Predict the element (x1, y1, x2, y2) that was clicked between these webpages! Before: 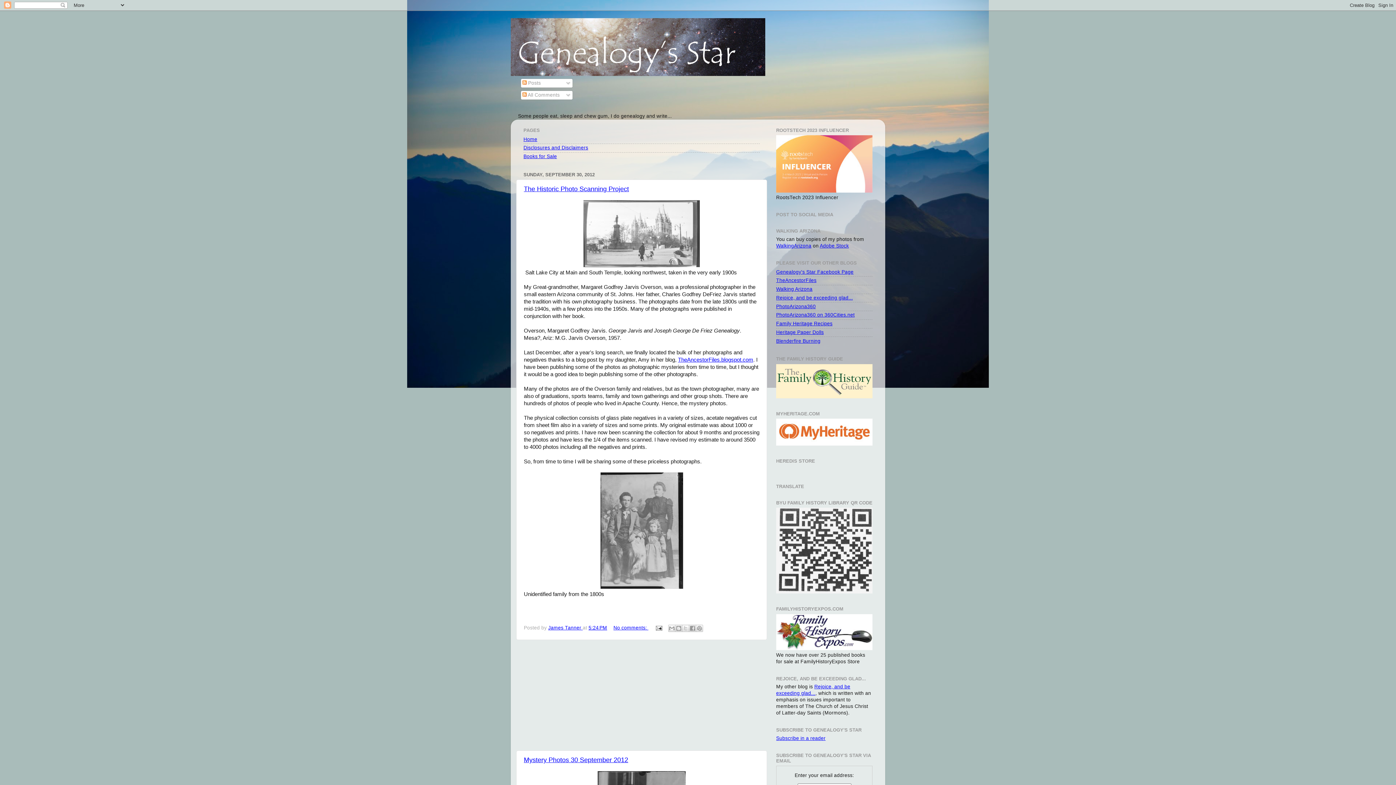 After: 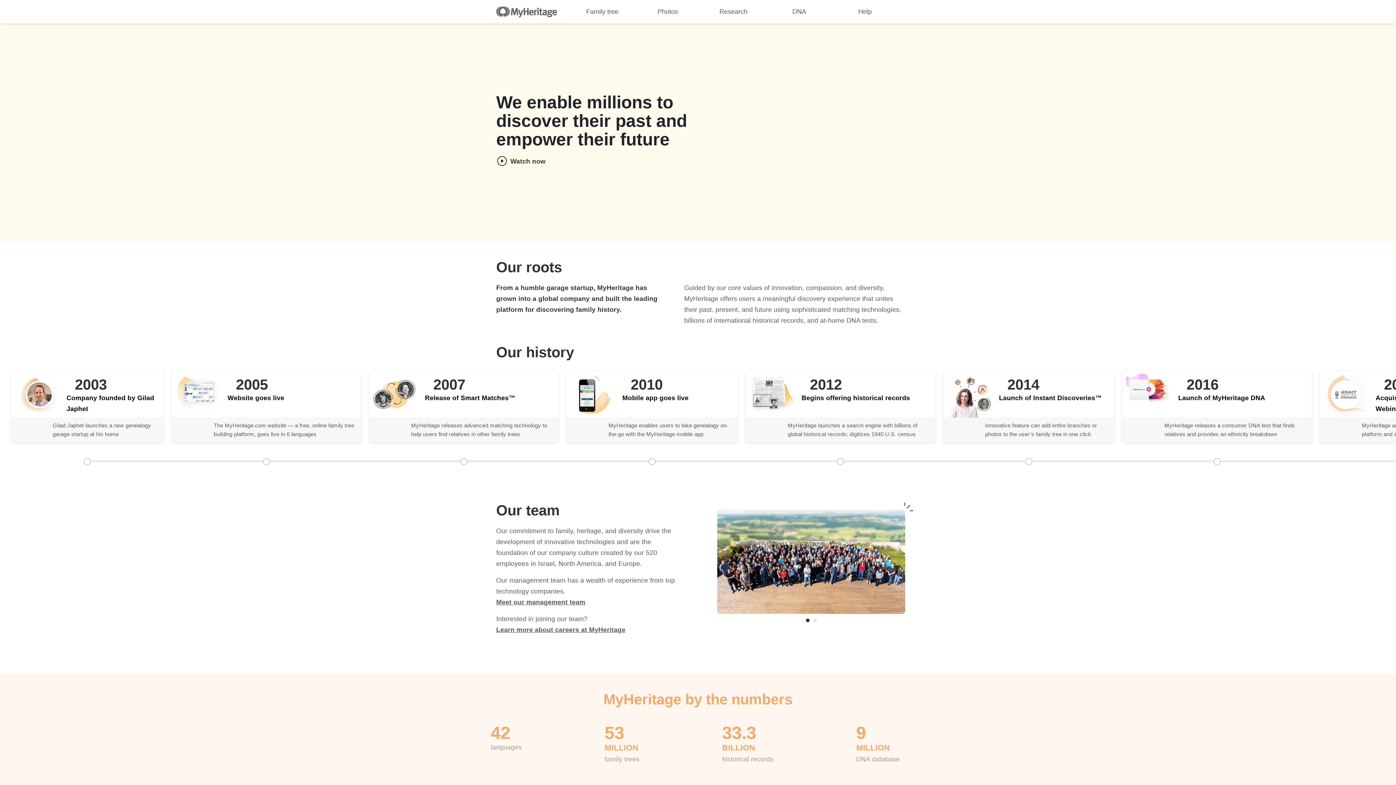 Action: bbox: (776, 441, 872, 446)